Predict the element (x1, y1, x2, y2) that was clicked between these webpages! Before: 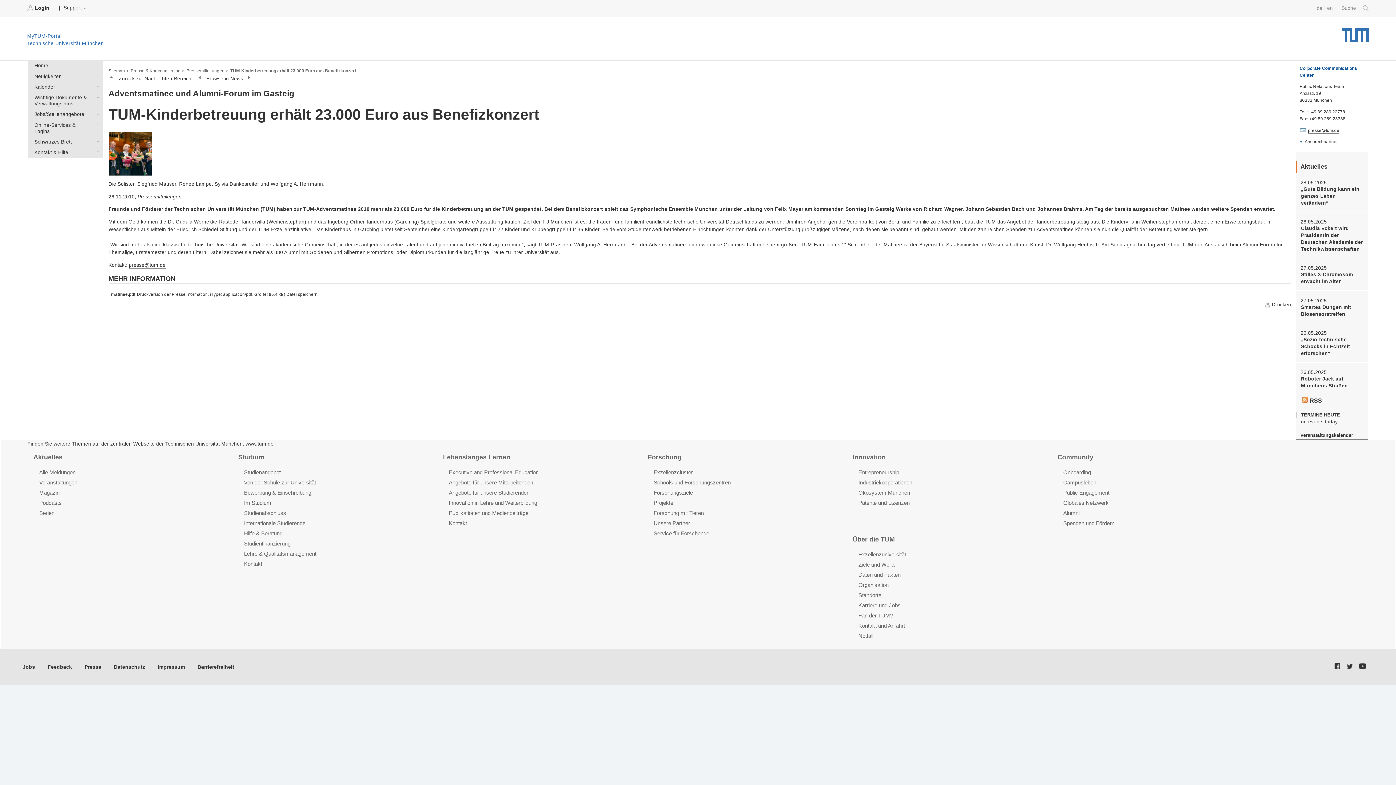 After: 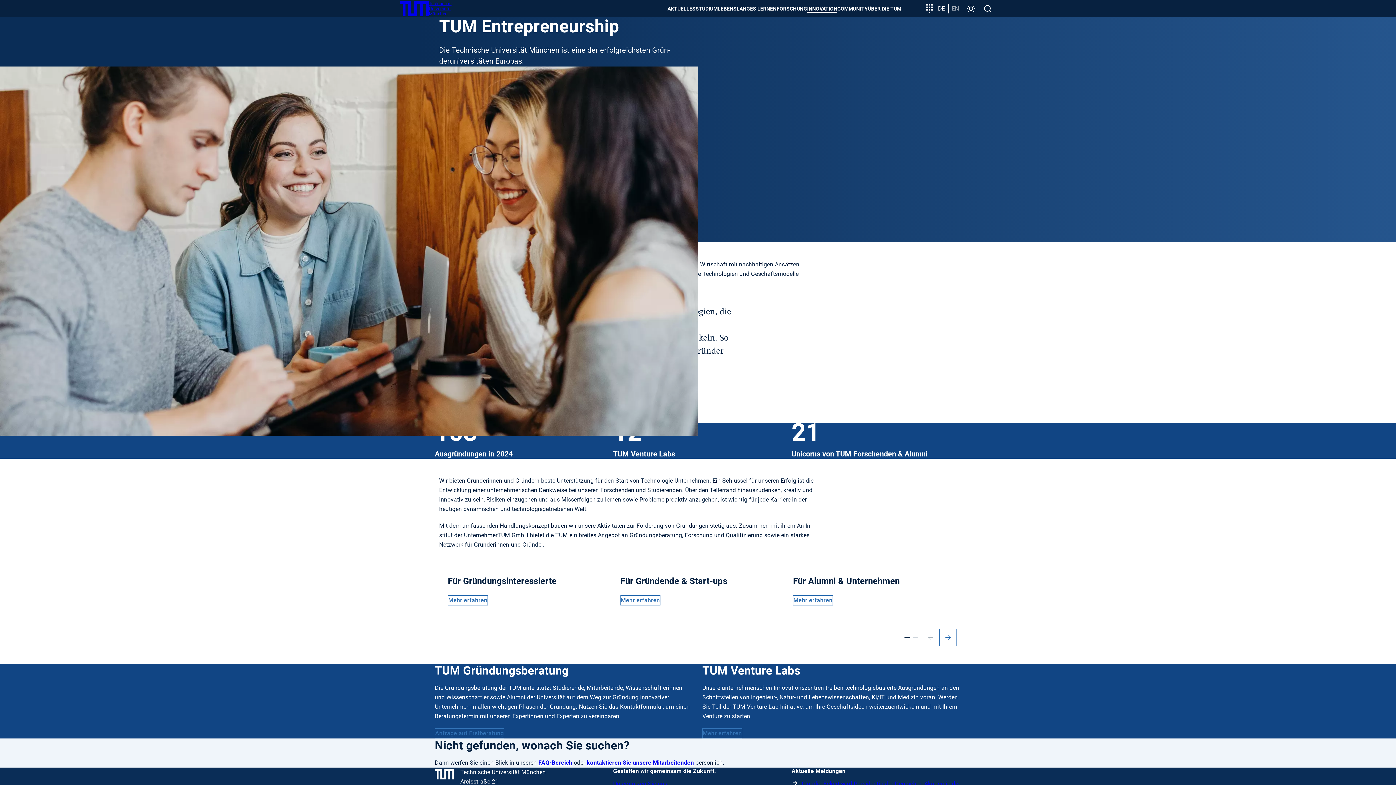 Action: label: Entrepreneurship bbox: (858, 469, 899, 475)